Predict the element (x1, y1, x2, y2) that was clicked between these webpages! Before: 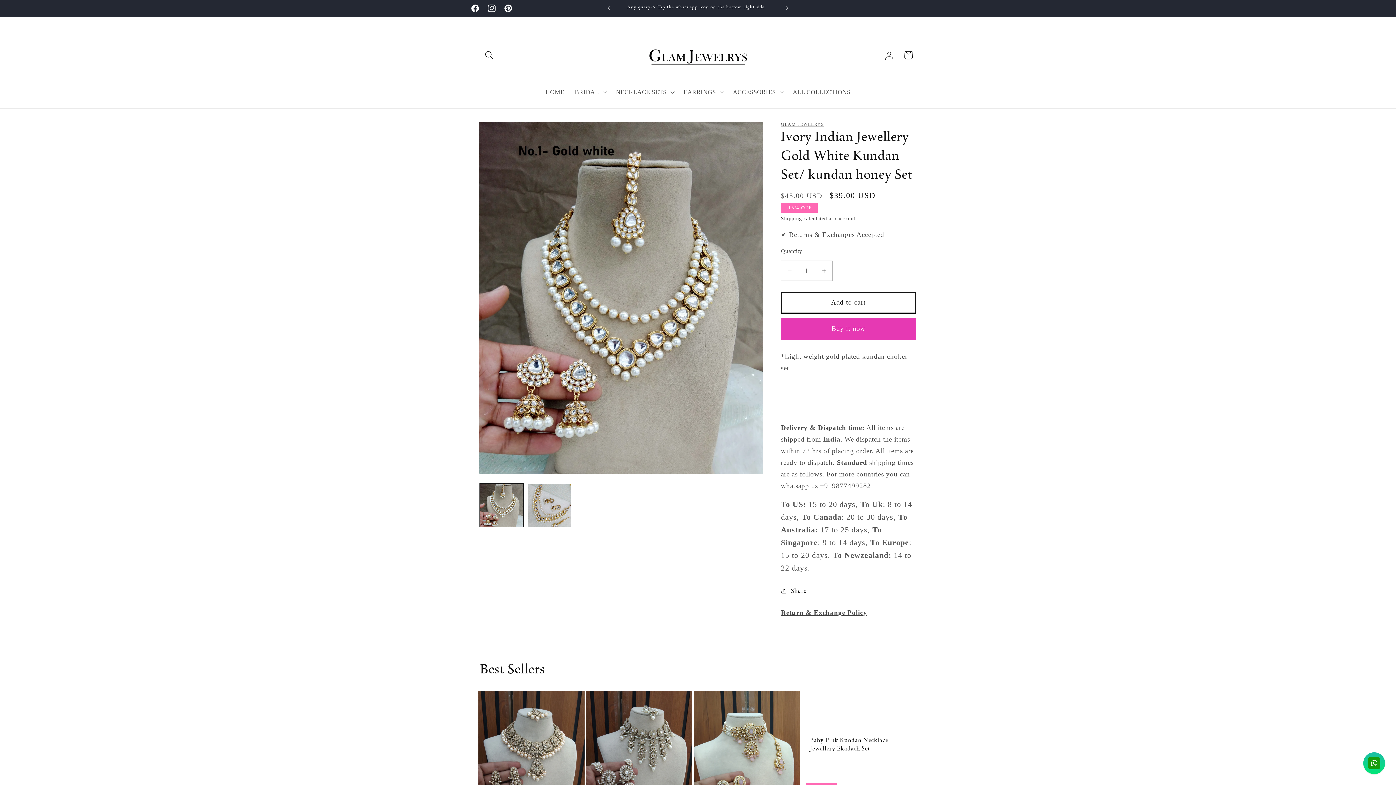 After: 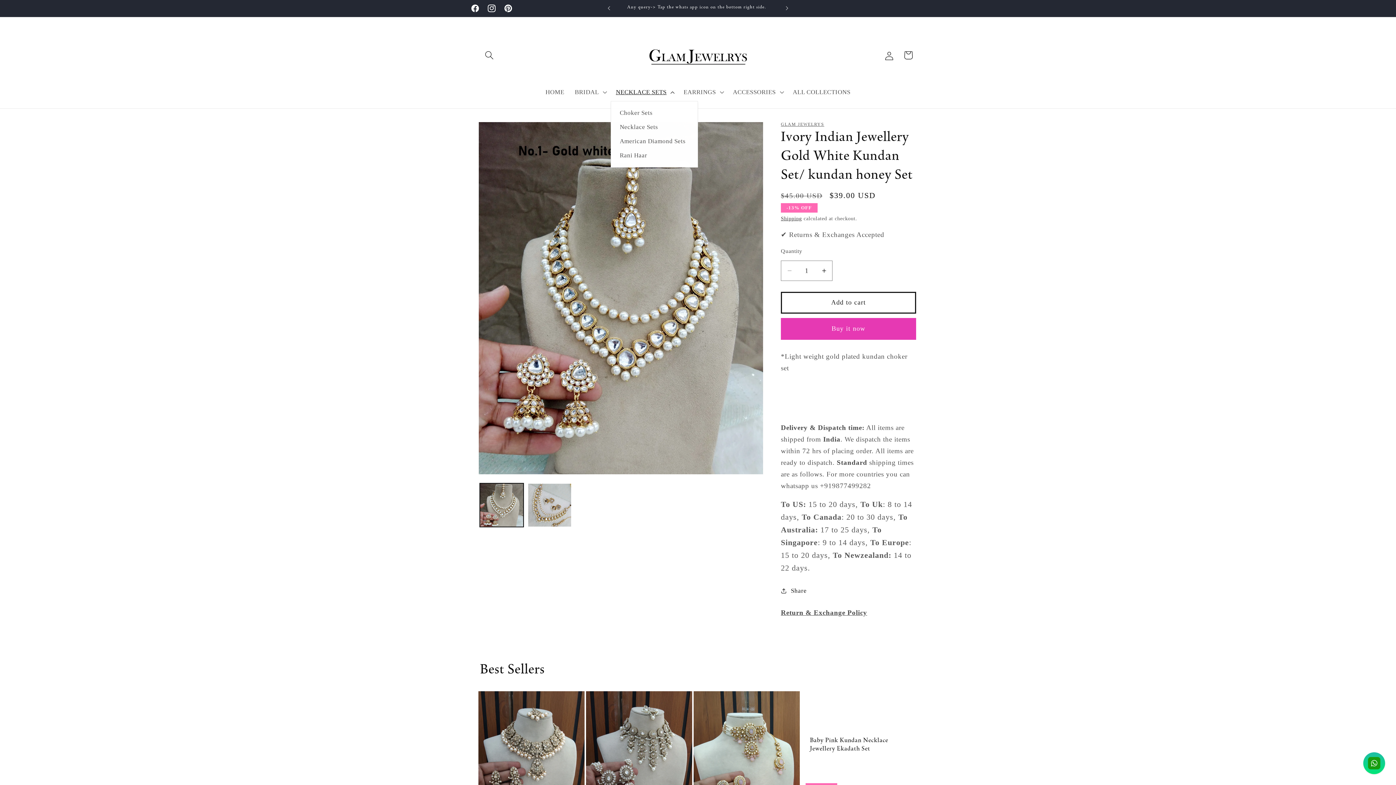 Action: label: NECKLACE SETS bbox: (610, 83, 678, 101)